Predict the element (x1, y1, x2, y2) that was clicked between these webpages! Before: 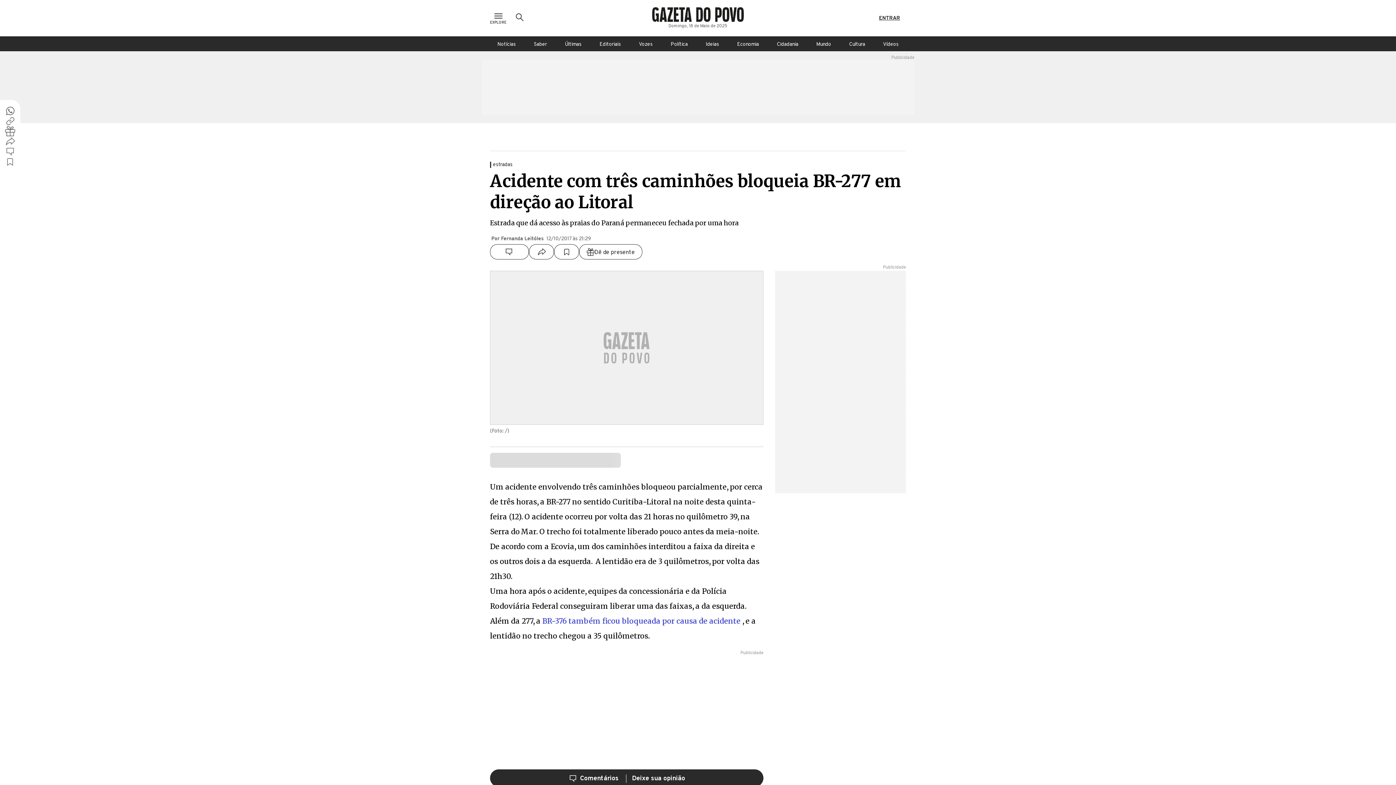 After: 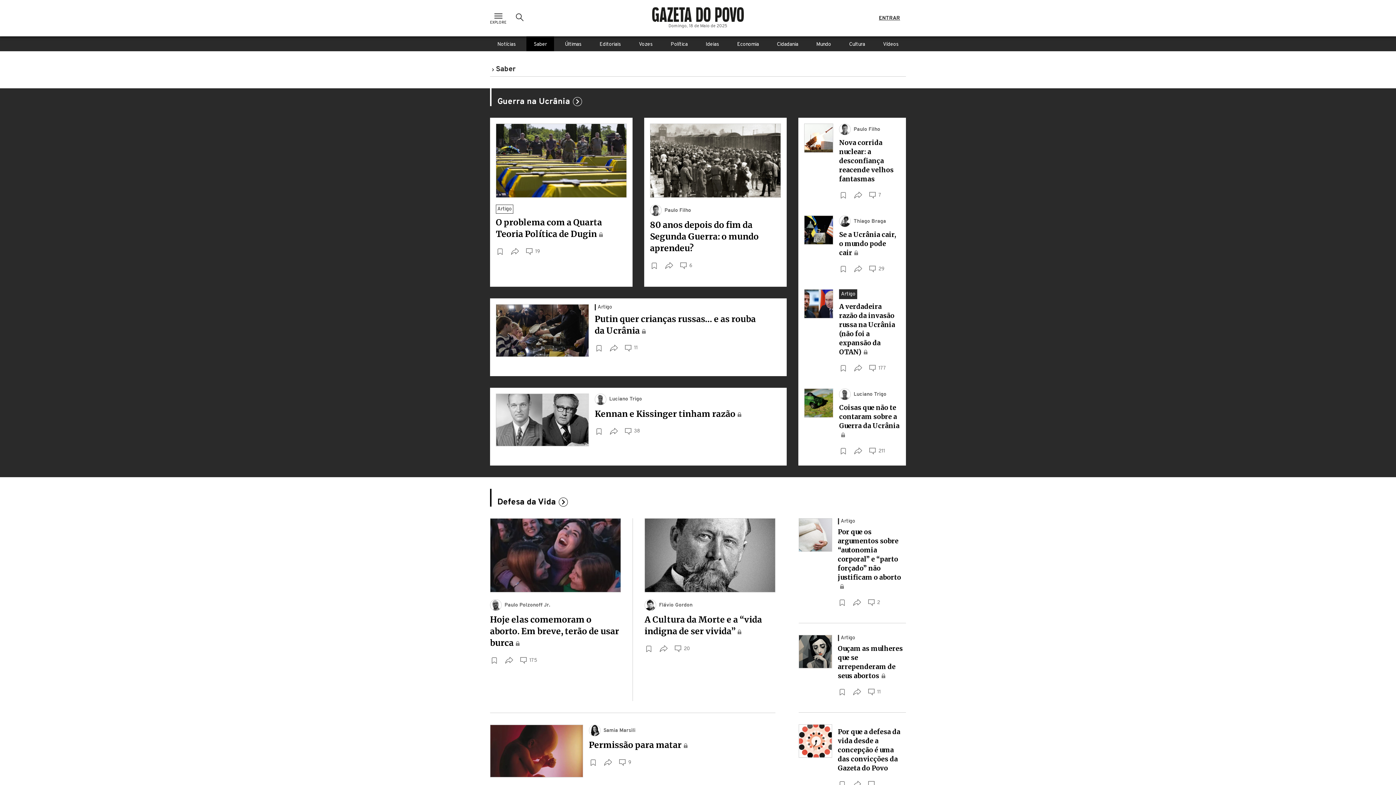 Action: bbox: (526, 36, 554, 51) label: Saber